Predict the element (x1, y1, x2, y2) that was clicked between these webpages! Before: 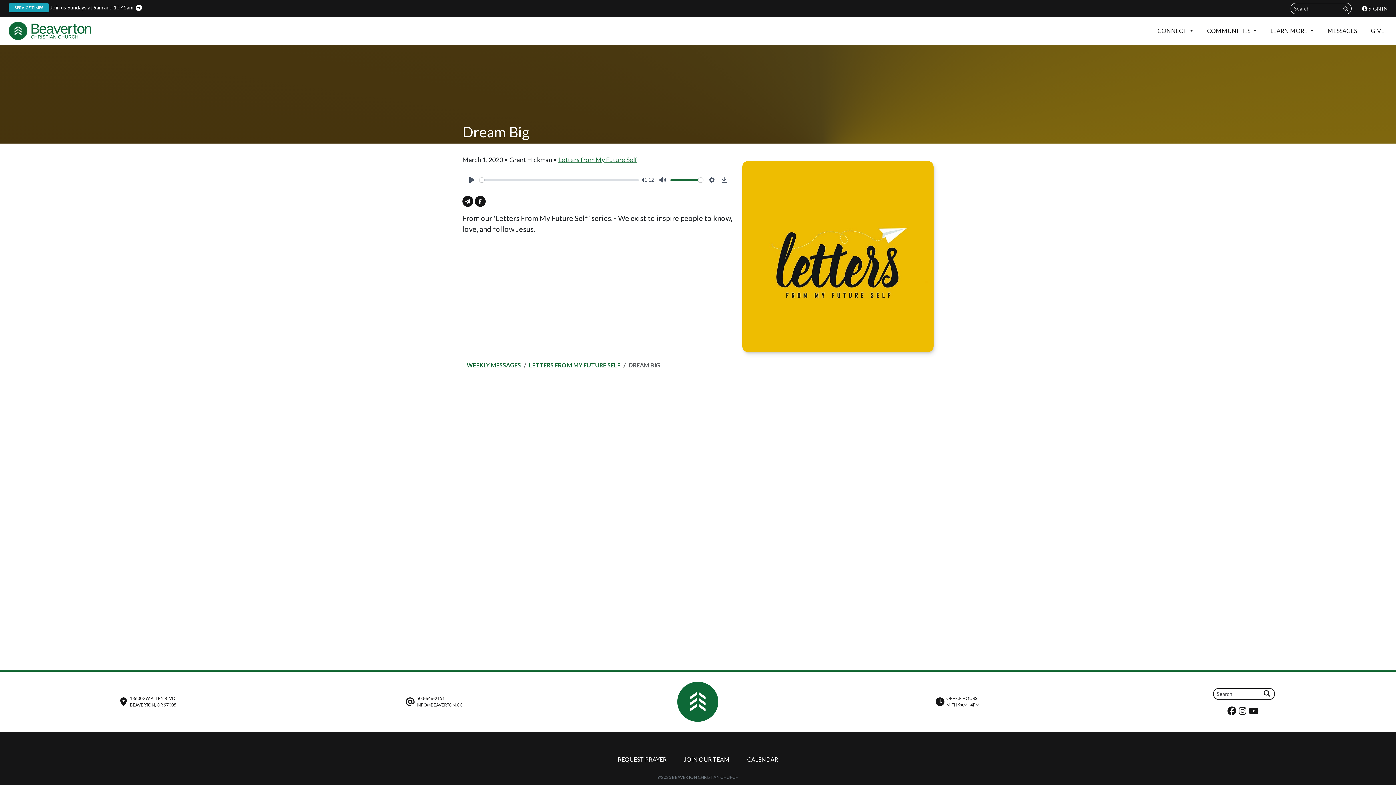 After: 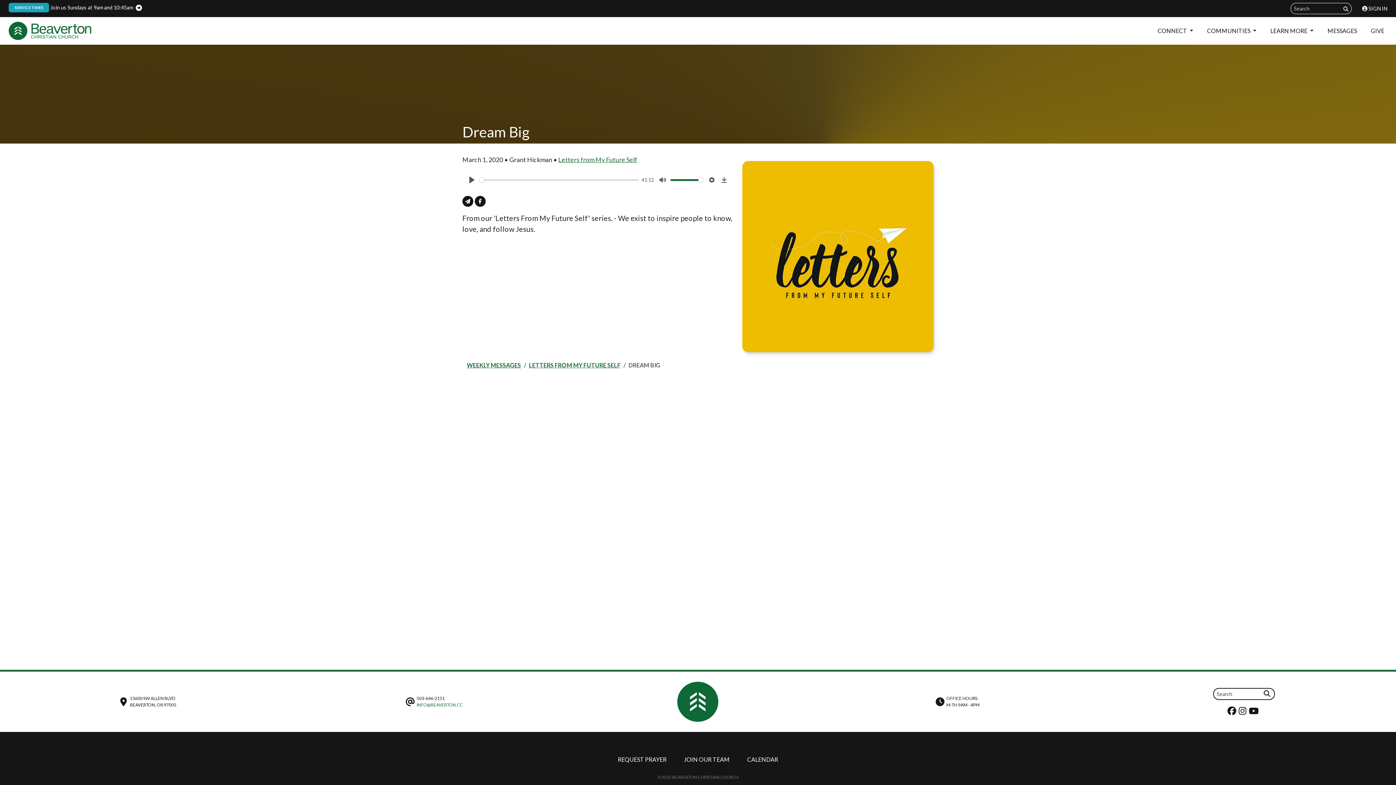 Action: bbox: (416, 702, 462, 708) label: INFO@BEAVERTON.CC